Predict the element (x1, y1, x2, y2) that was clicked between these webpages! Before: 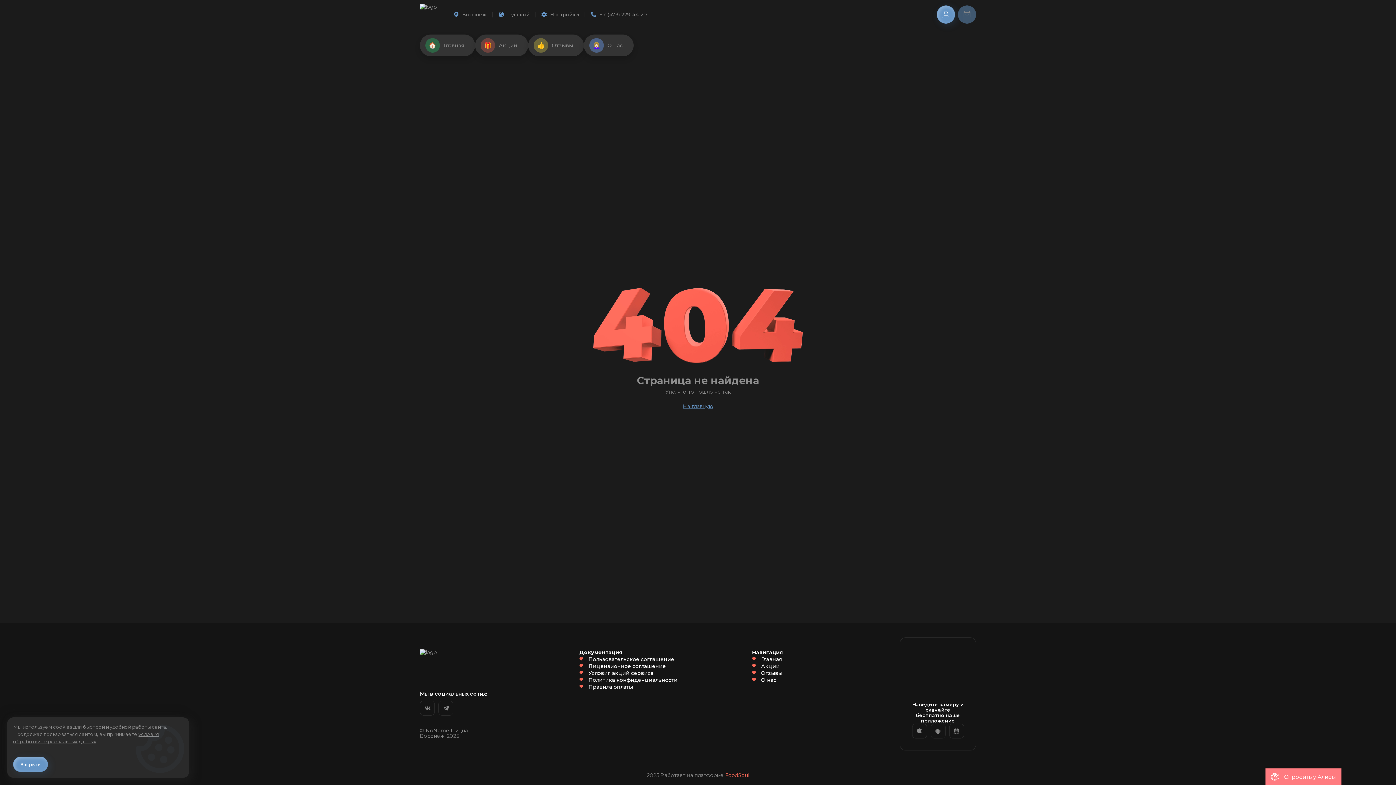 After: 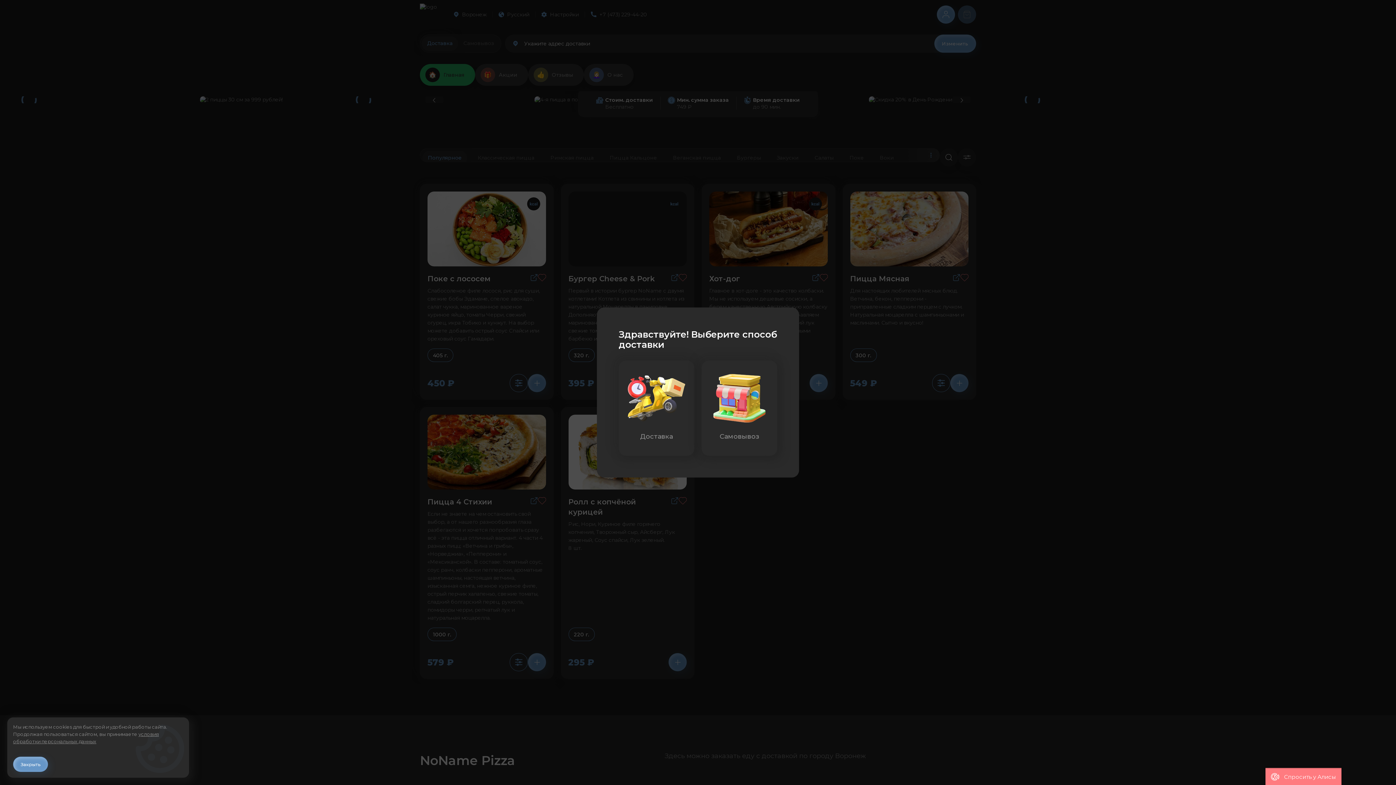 Action: bbox: (420, 3, 441, 25) label: Main